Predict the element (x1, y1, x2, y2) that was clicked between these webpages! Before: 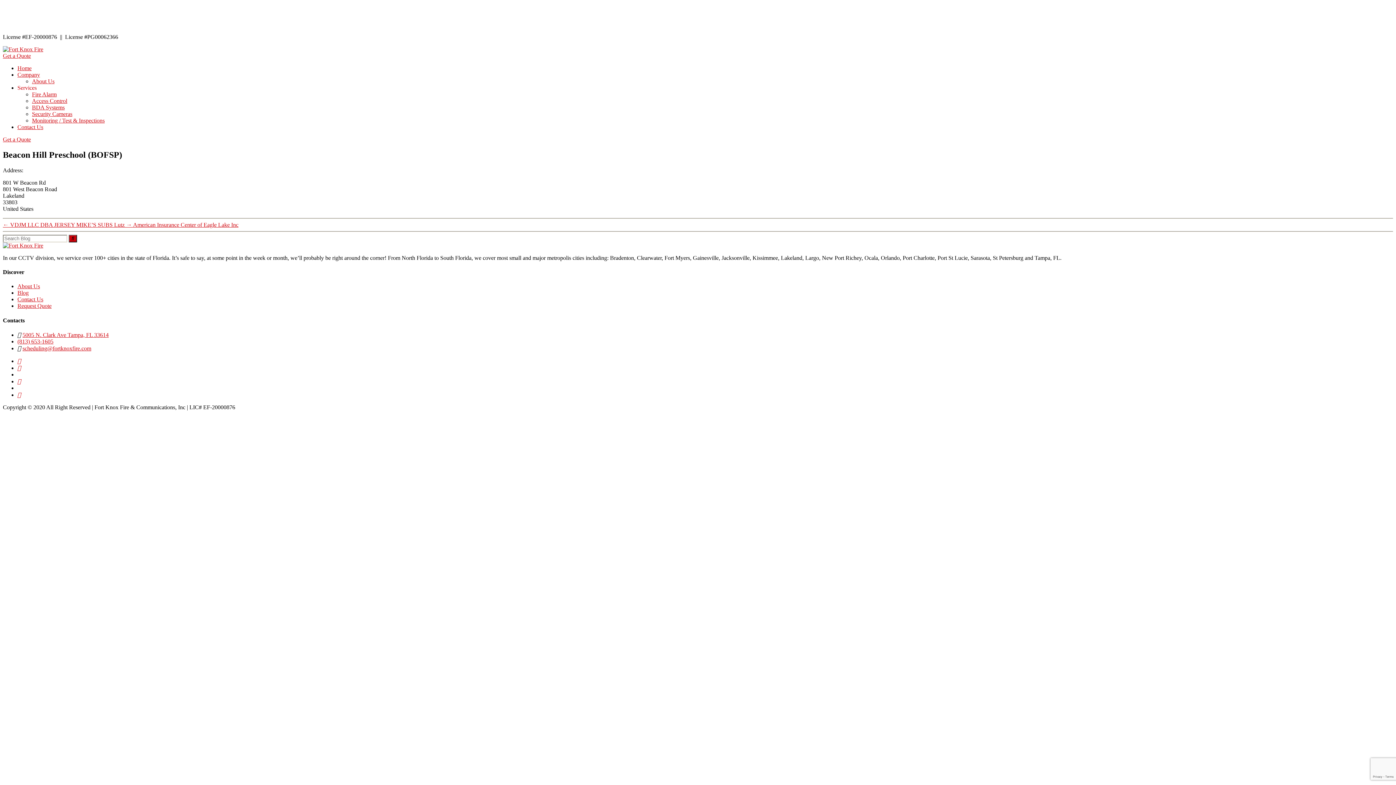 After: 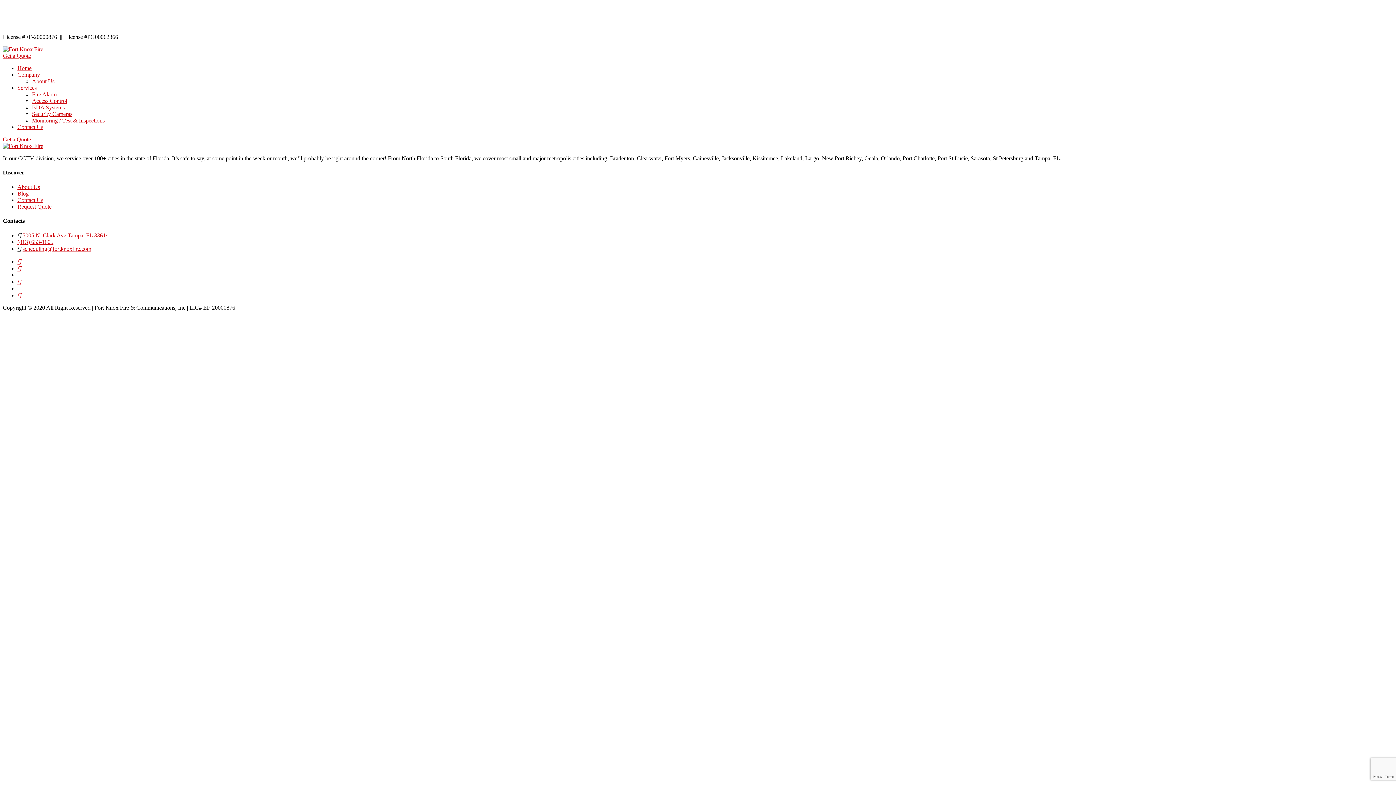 Action: label: Blog bbox: (17, 289, 28, 296)